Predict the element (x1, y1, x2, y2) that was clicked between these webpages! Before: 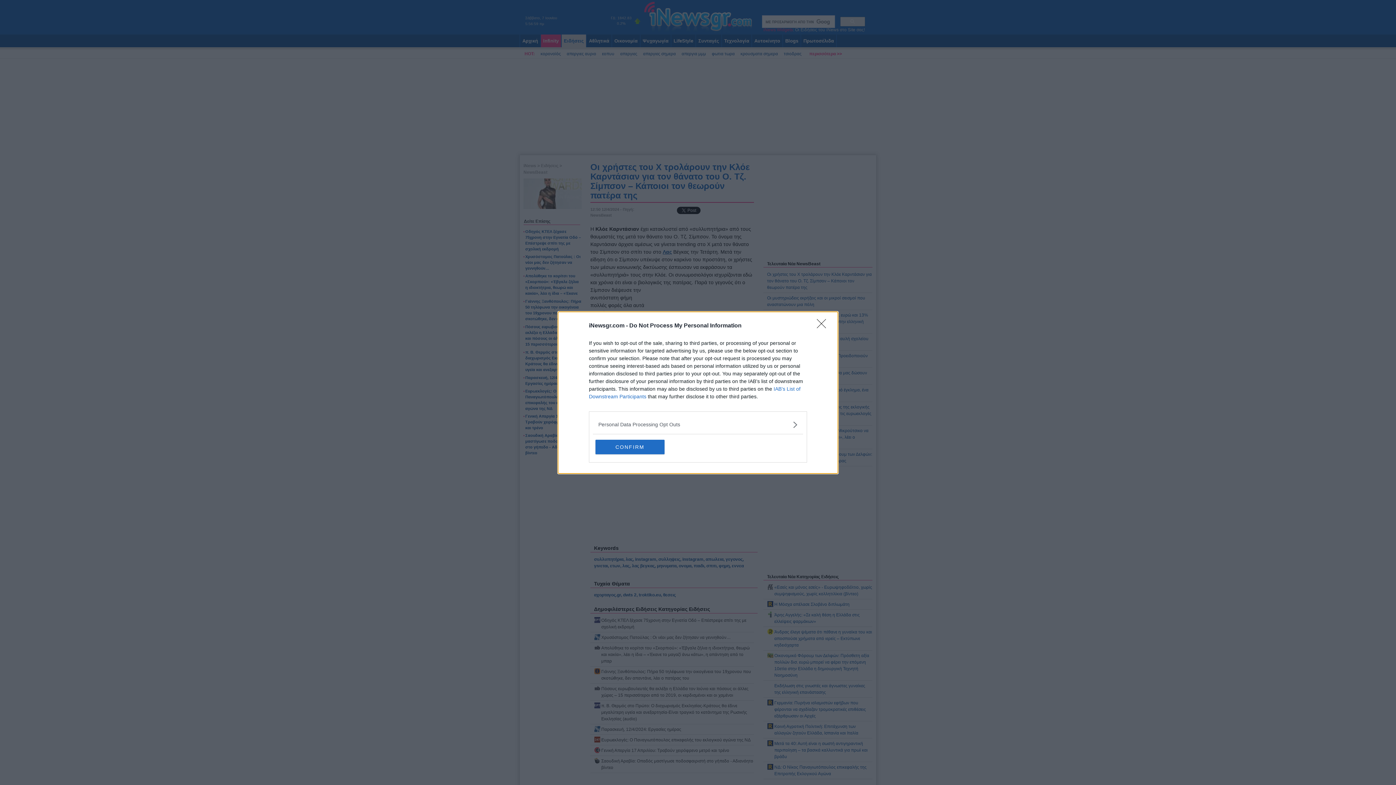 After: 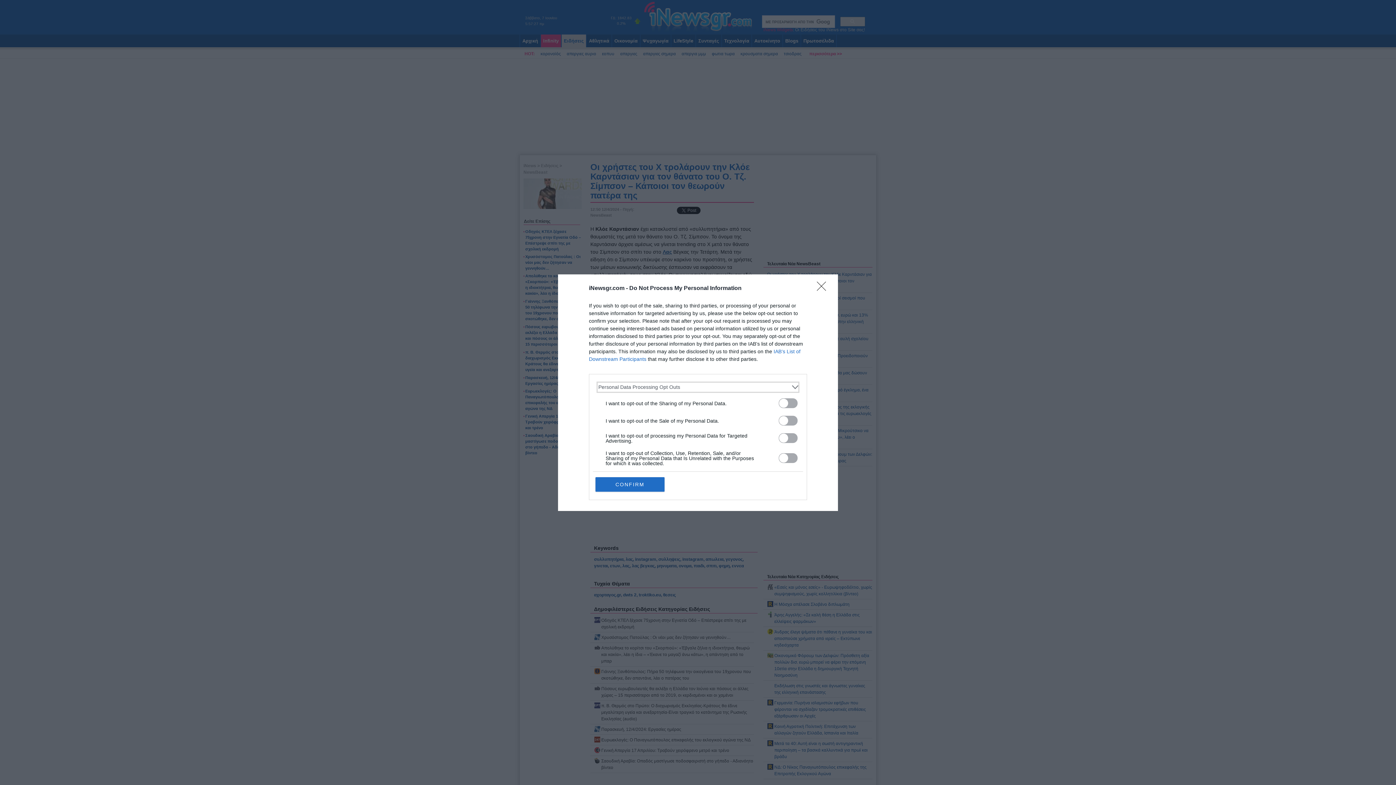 Action: bbox: (598, 420, 797, 428) label: Opt-Outs